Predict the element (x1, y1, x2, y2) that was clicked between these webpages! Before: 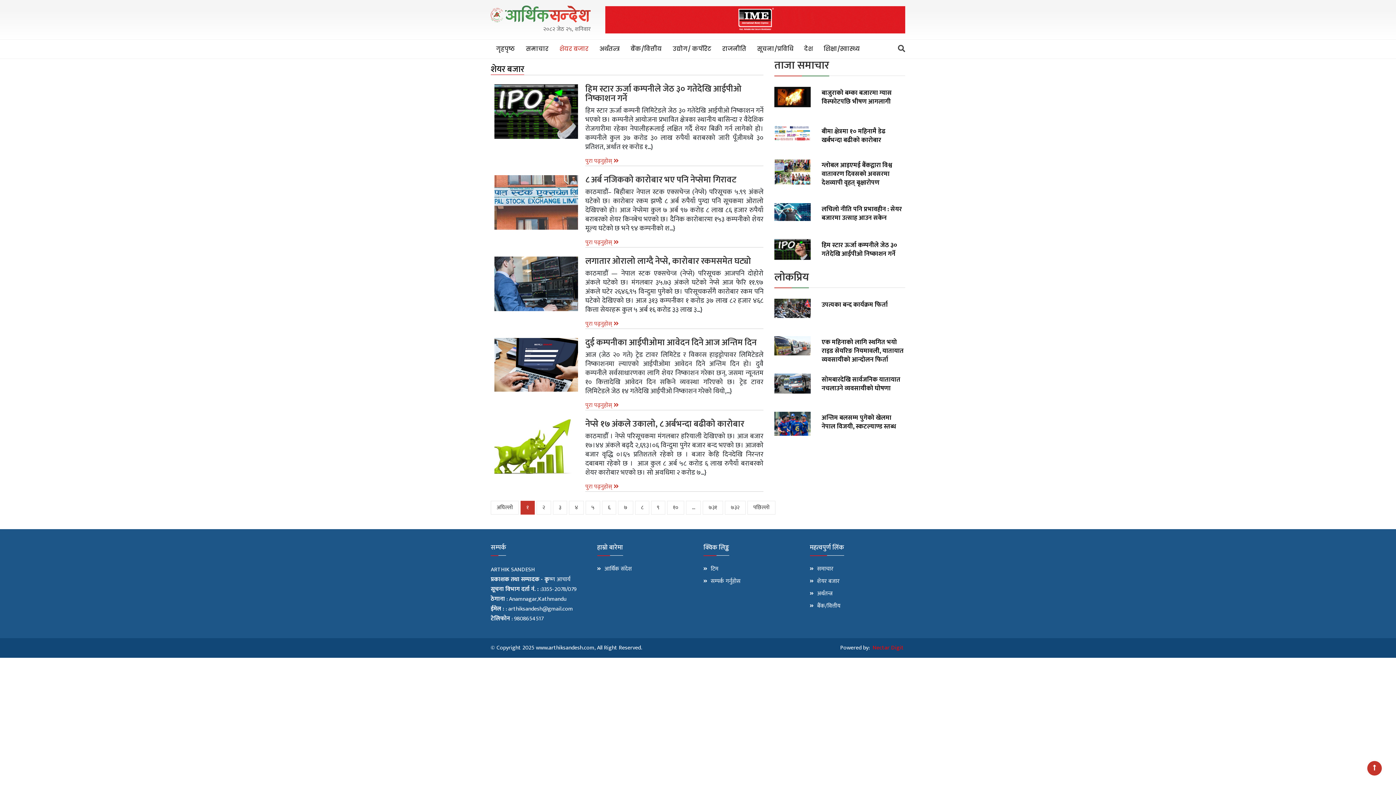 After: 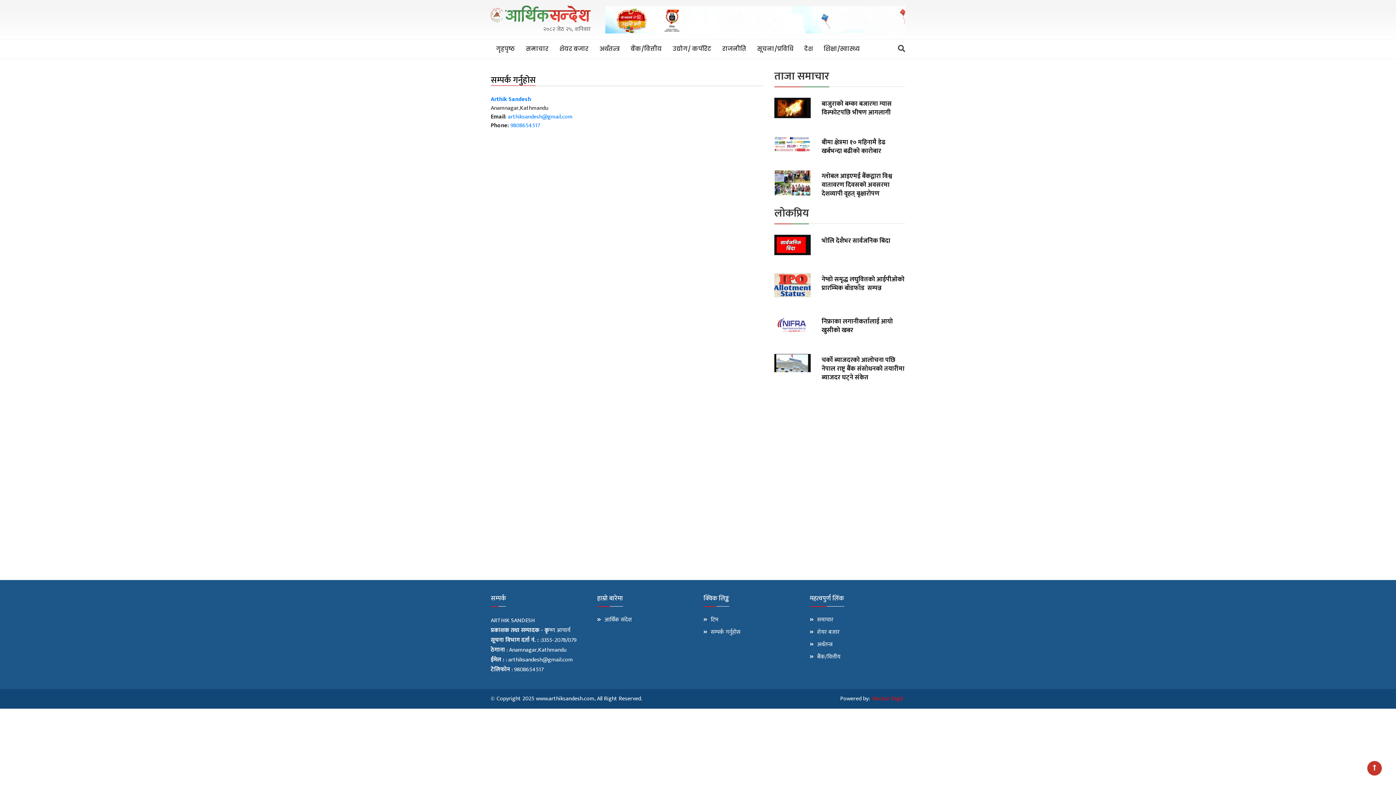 Action: label: सम्पर्क गर्नुहोस bbox: (703, 577, 799, 586)